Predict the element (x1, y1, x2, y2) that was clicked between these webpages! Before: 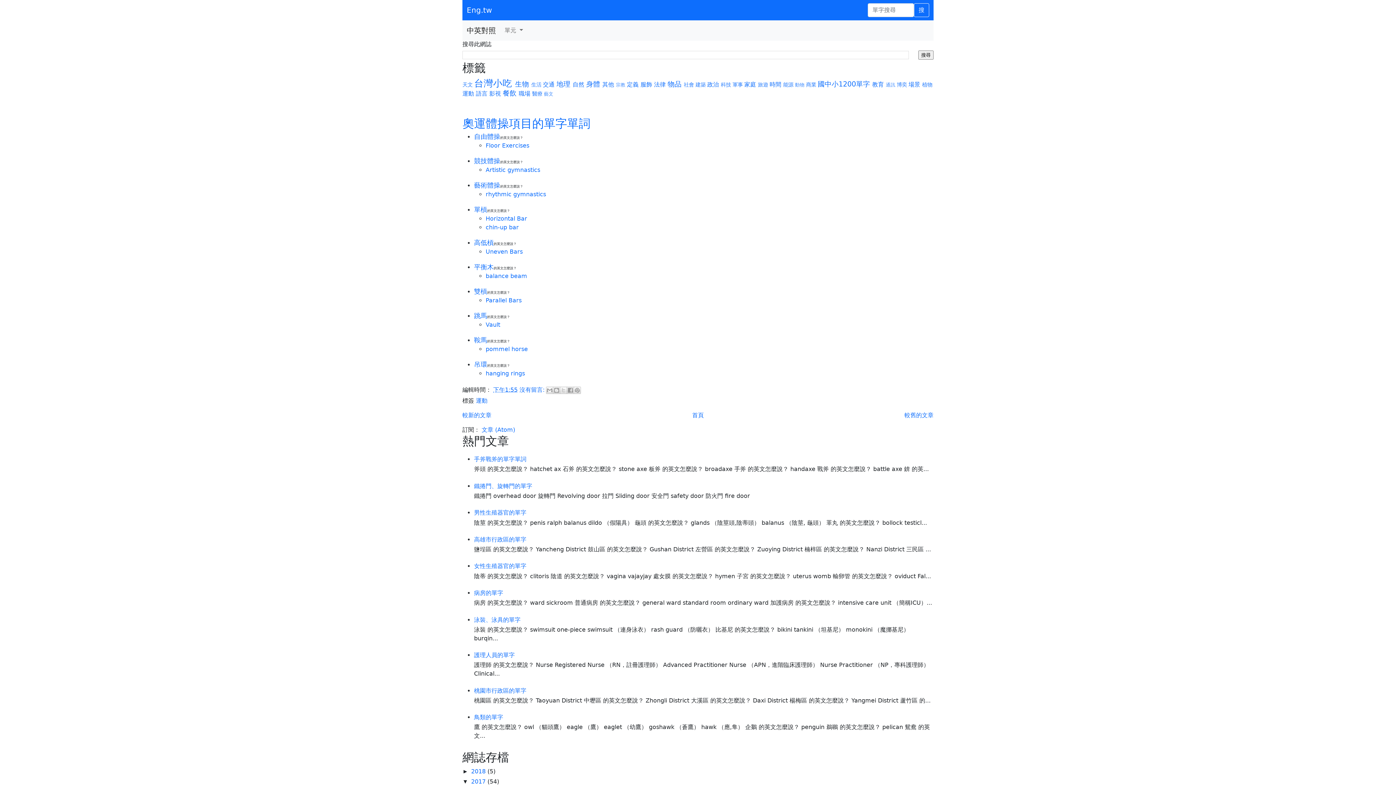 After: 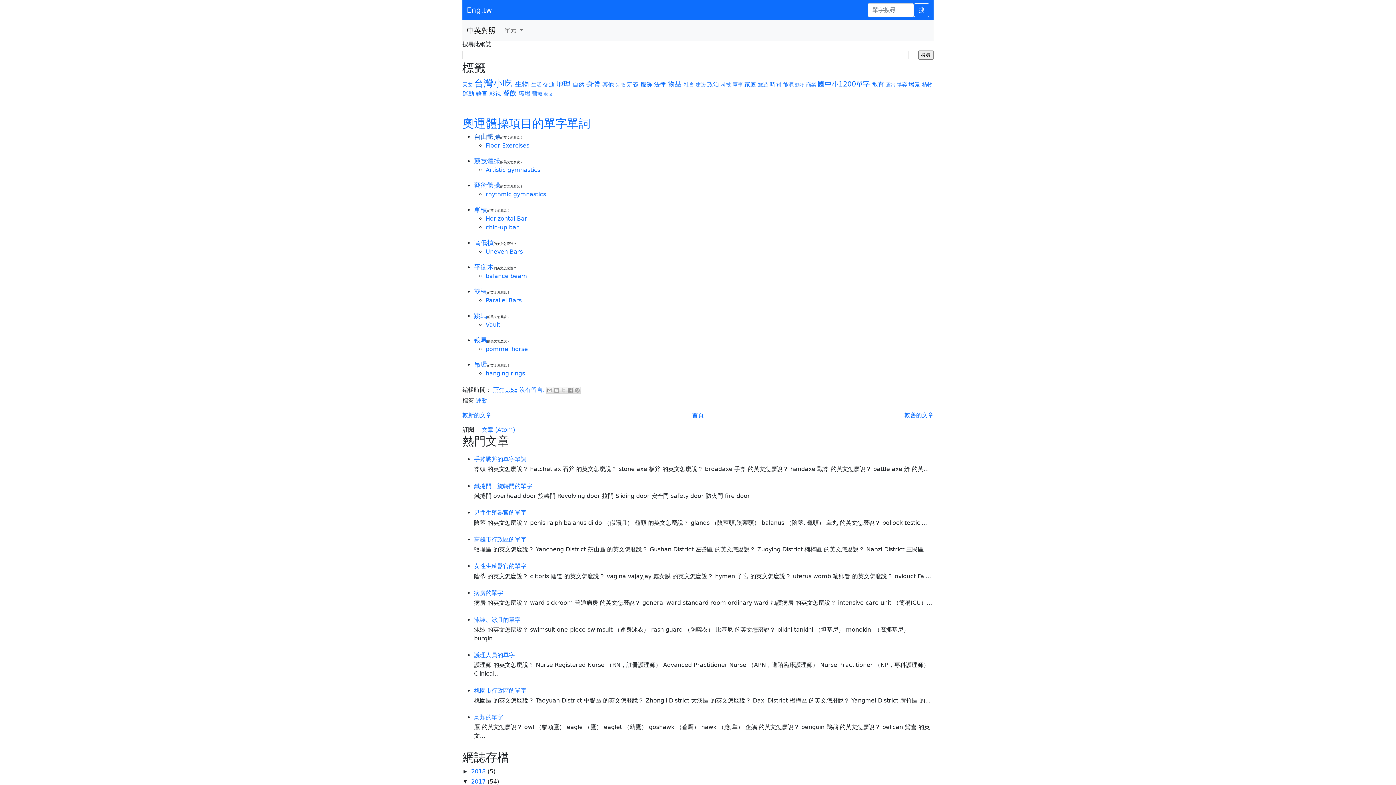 Action: bbox: (474, 132, 500, 140) label: 自由體操